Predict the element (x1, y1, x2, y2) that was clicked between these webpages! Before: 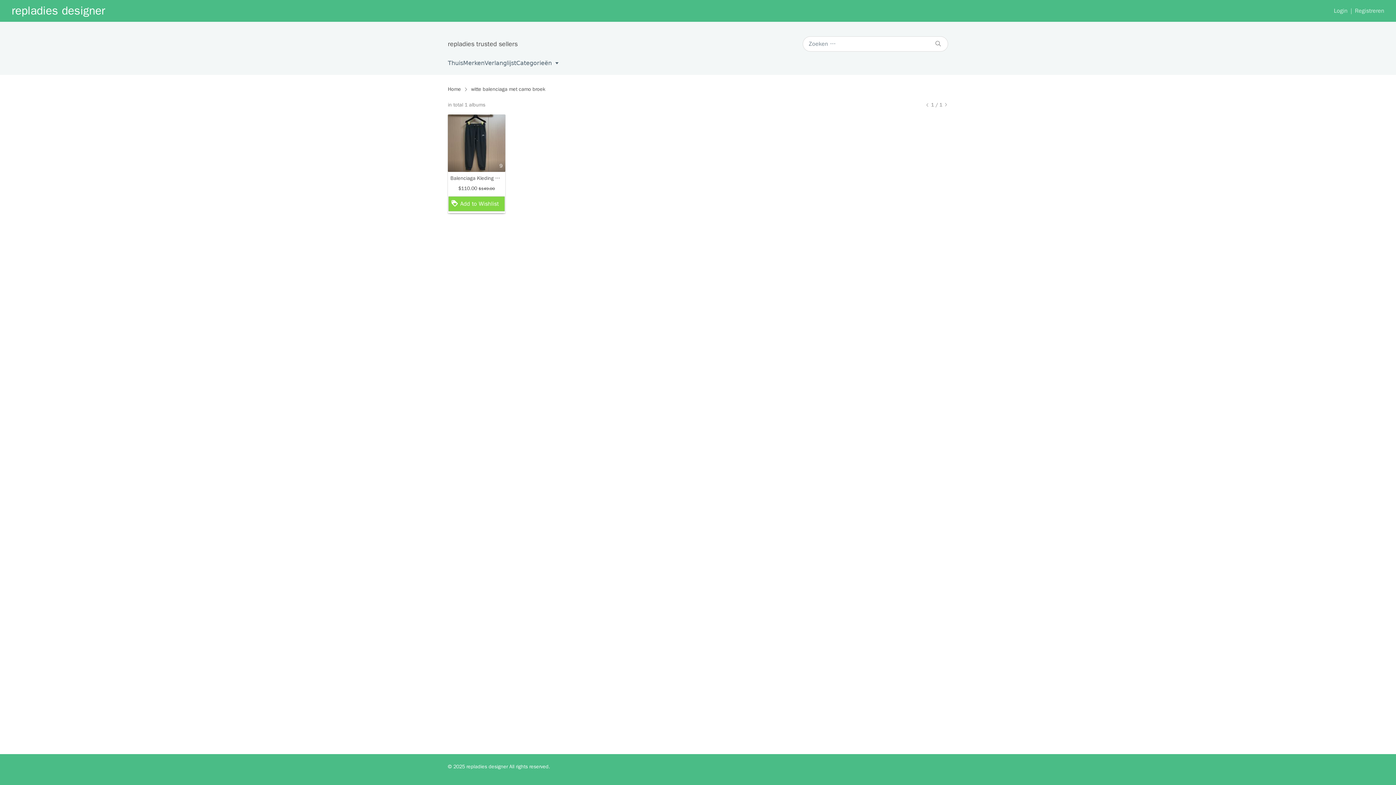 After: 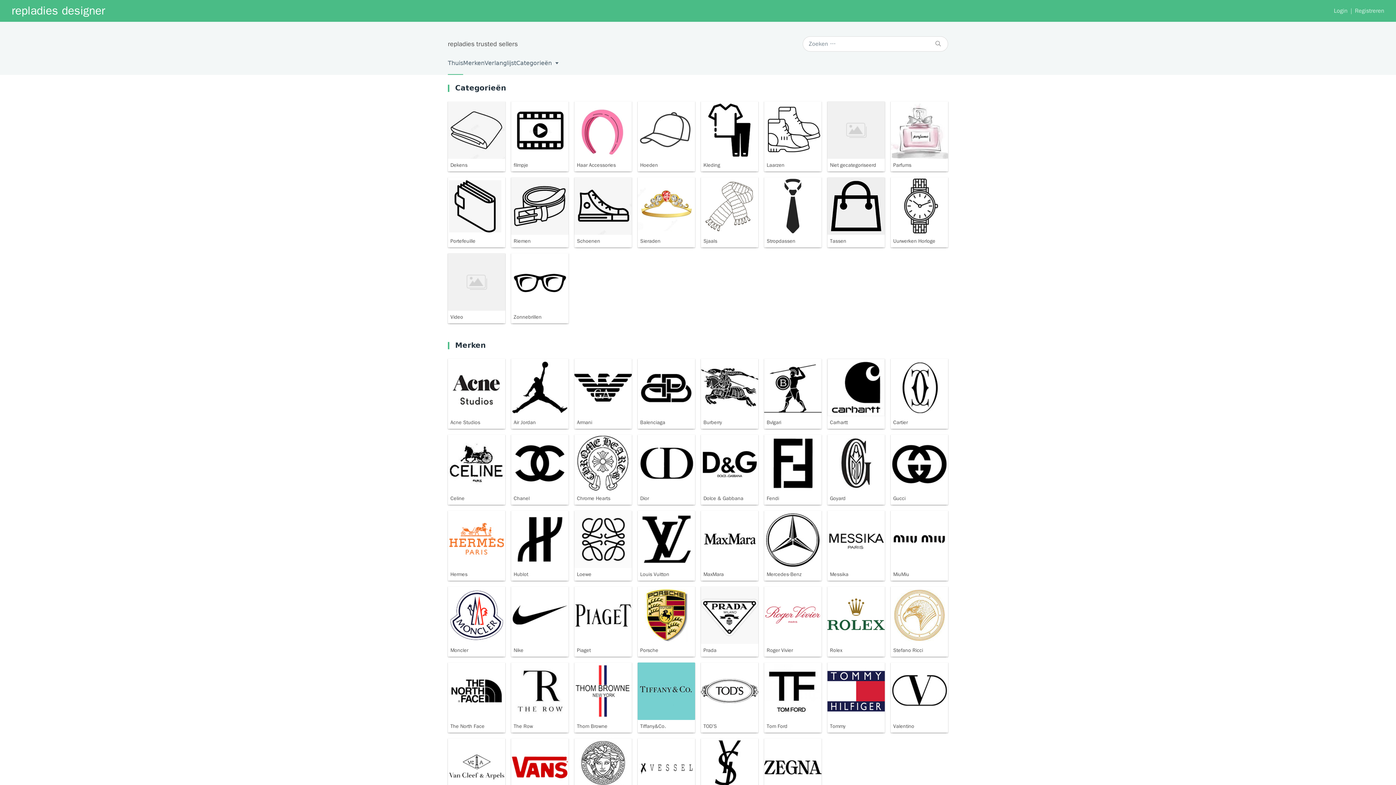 Action: bbox: (448, 83, 461, 95) label: Home